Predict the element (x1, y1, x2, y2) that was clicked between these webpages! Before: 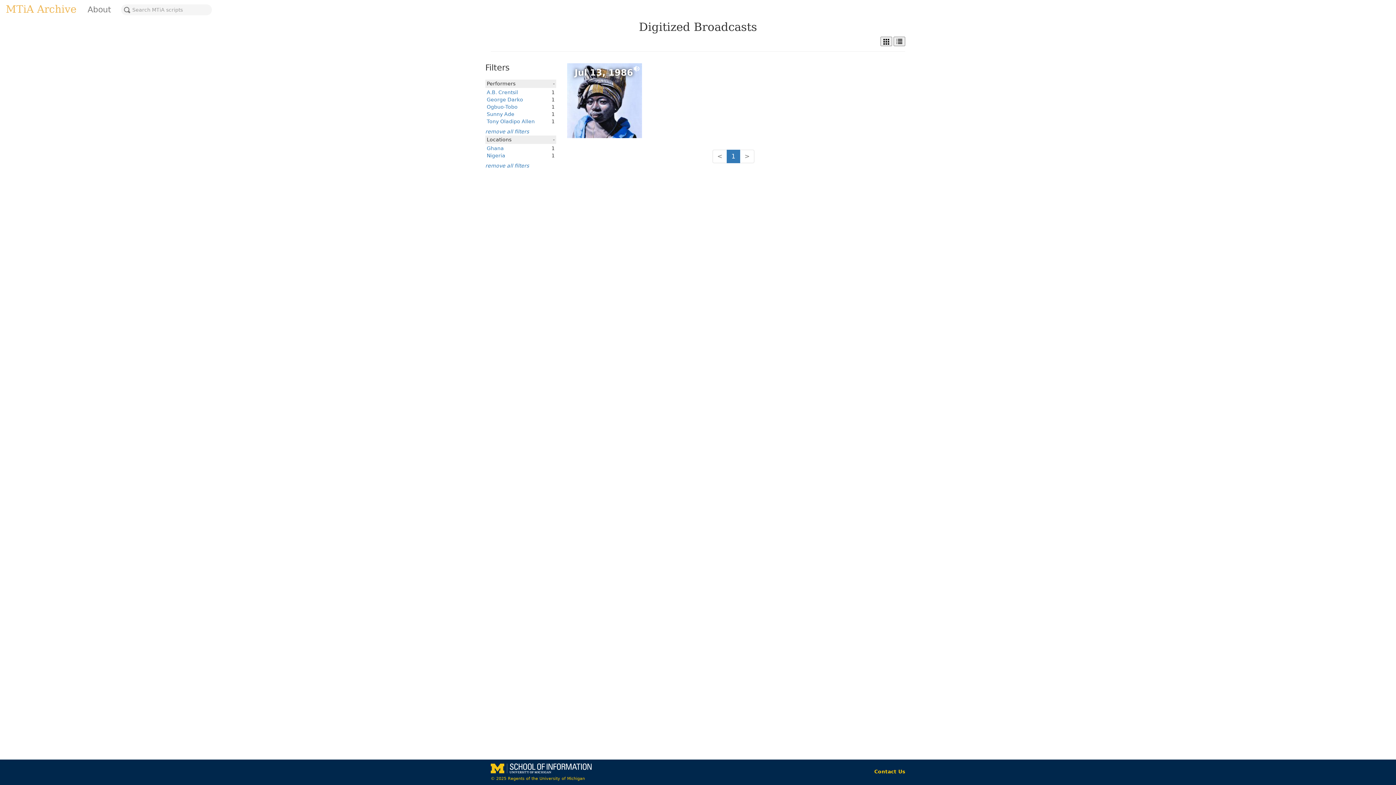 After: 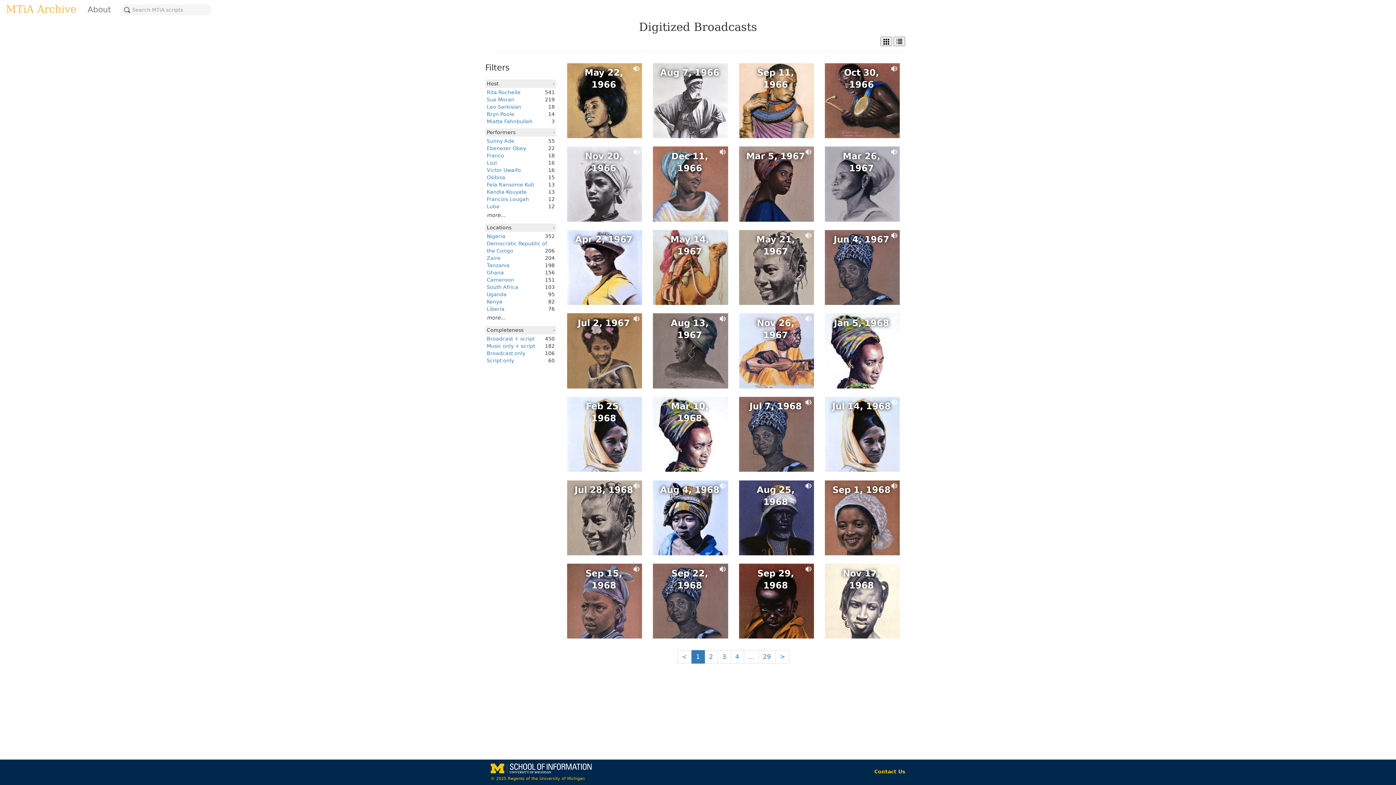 Action: bbox: (0, 0, 82, 18) label: MTiA Archive